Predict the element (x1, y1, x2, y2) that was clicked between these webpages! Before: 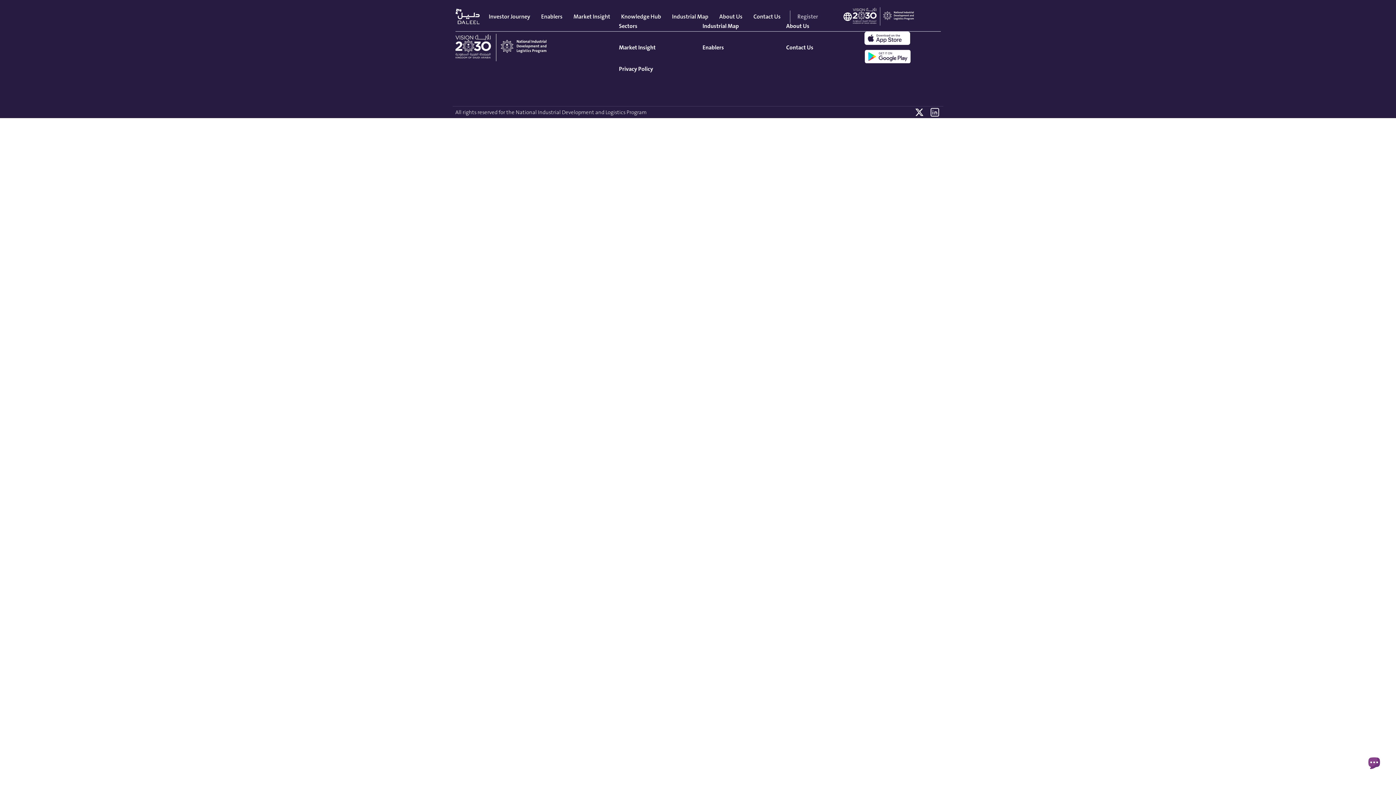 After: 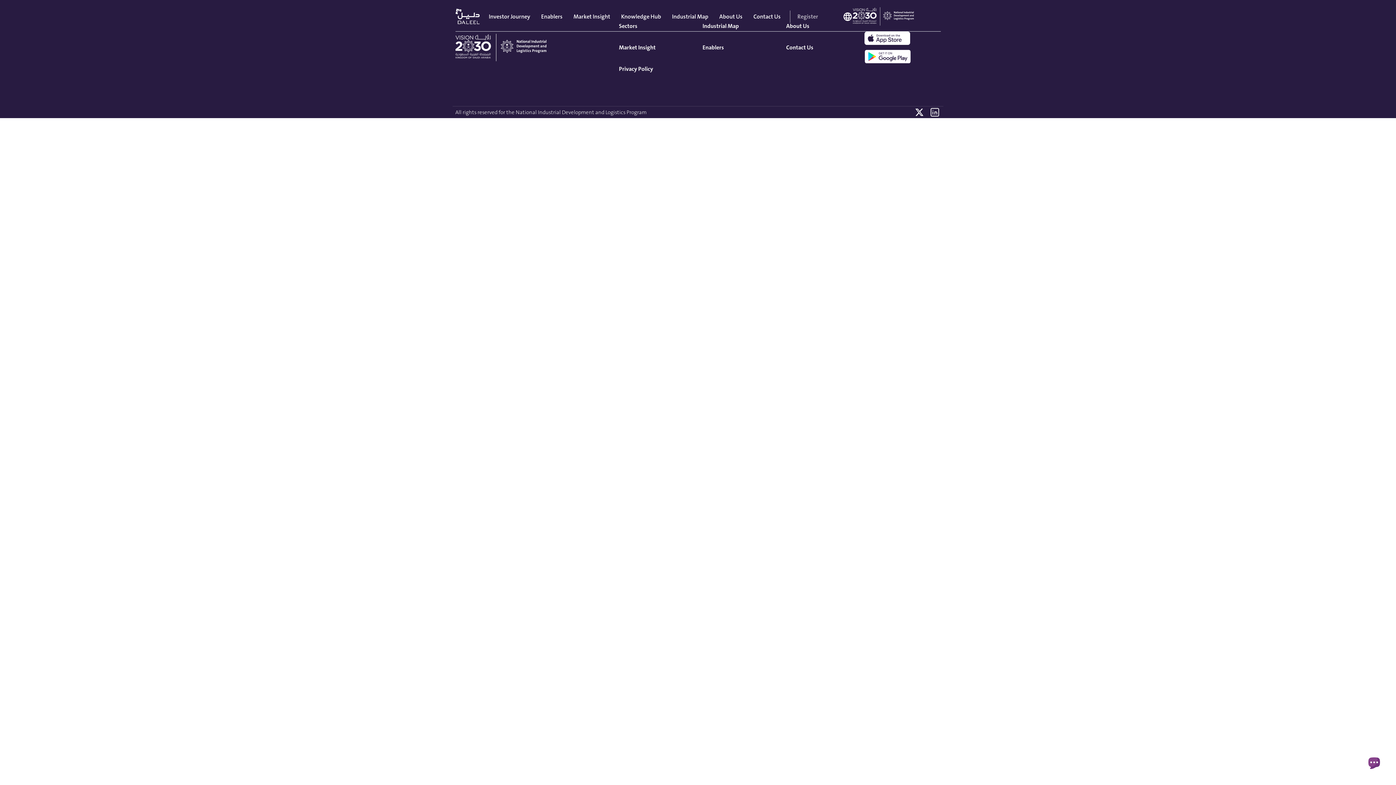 Action: bbox: (915, 108, 923, 116)